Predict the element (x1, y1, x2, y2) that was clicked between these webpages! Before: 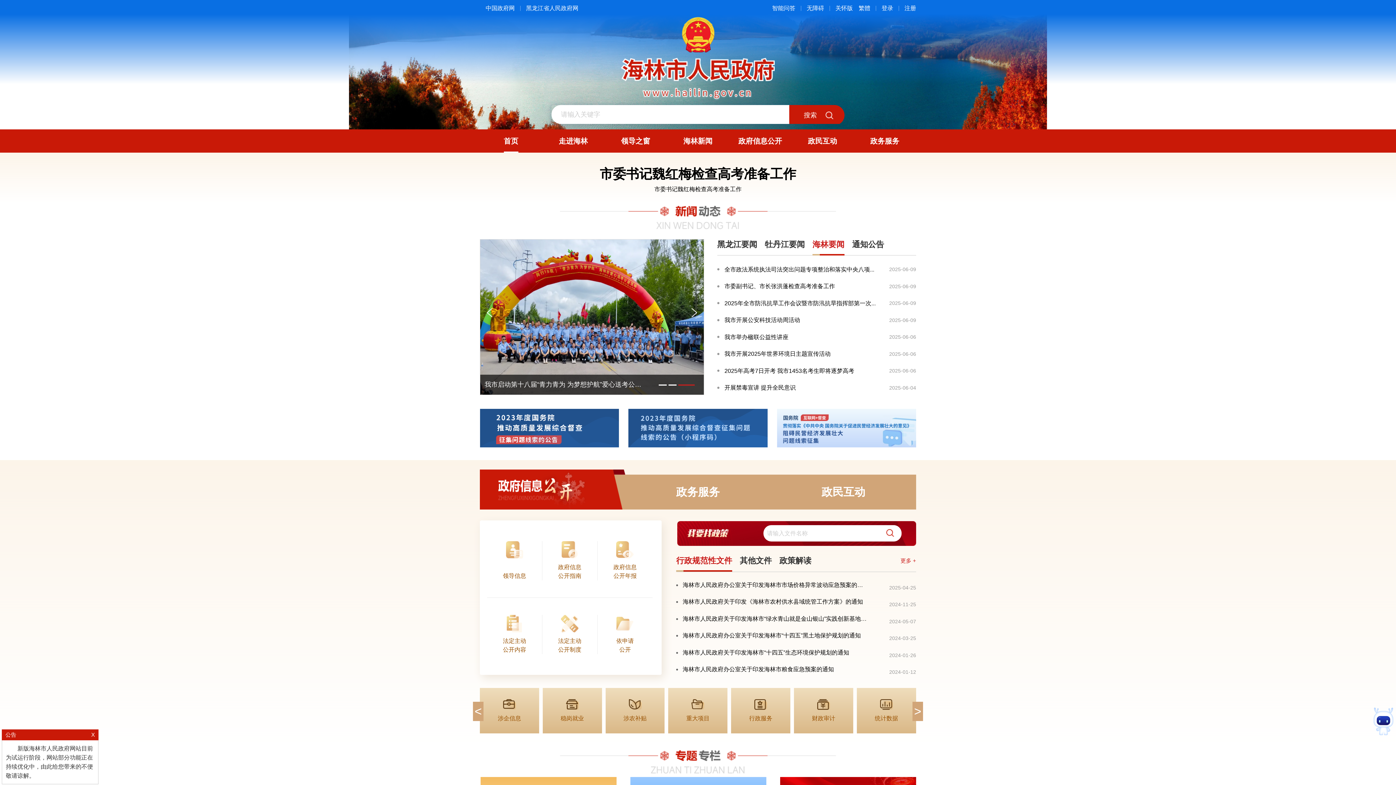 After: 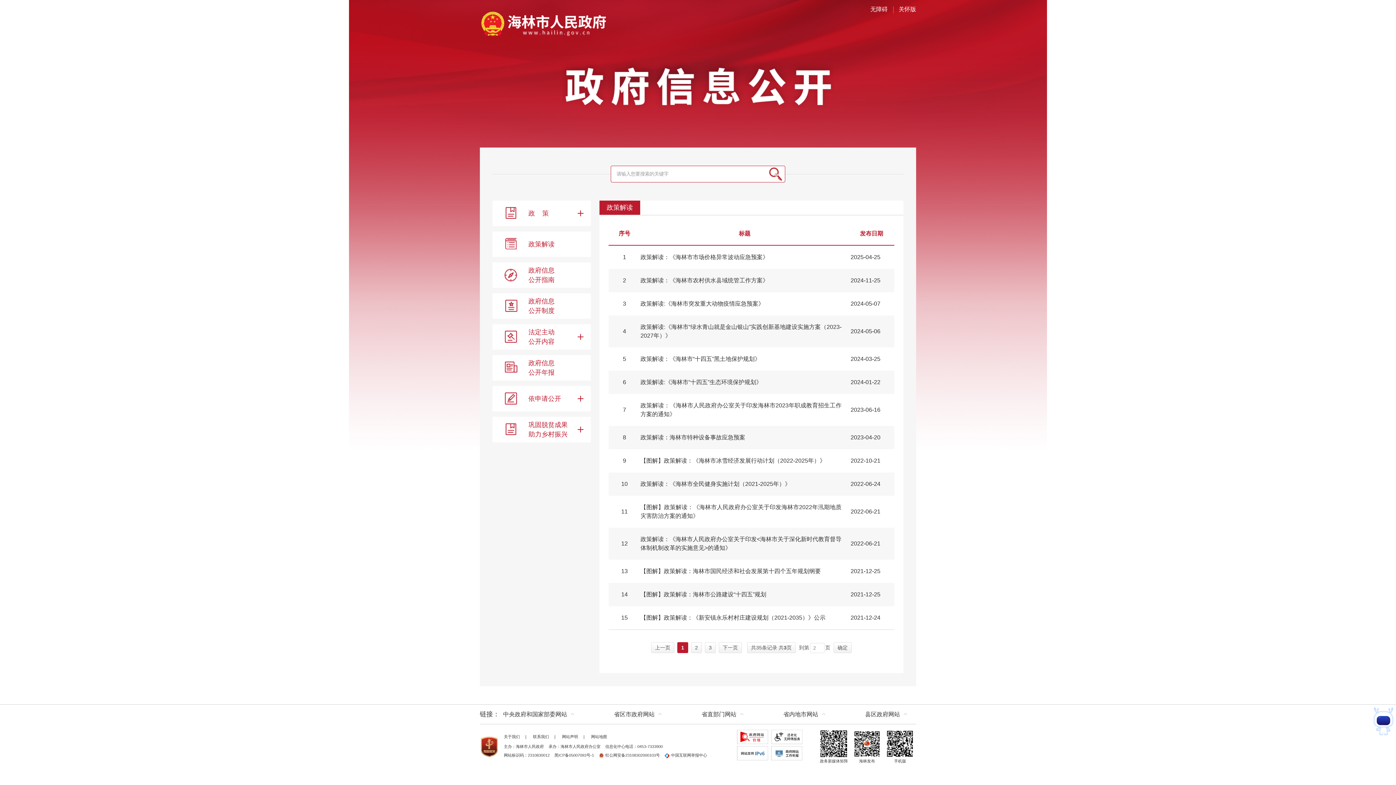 Action: bbox: (779, 556, 811, 565) label: 政策解读